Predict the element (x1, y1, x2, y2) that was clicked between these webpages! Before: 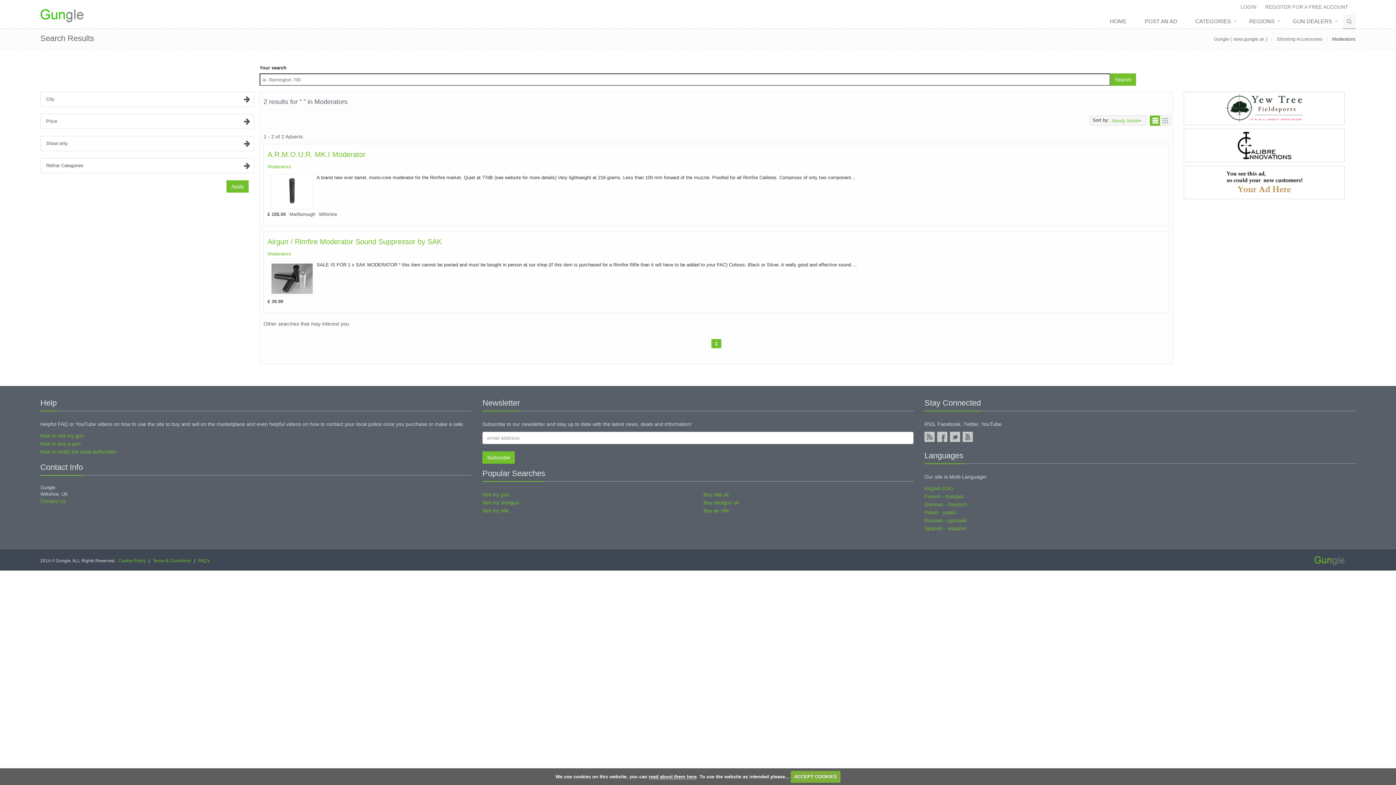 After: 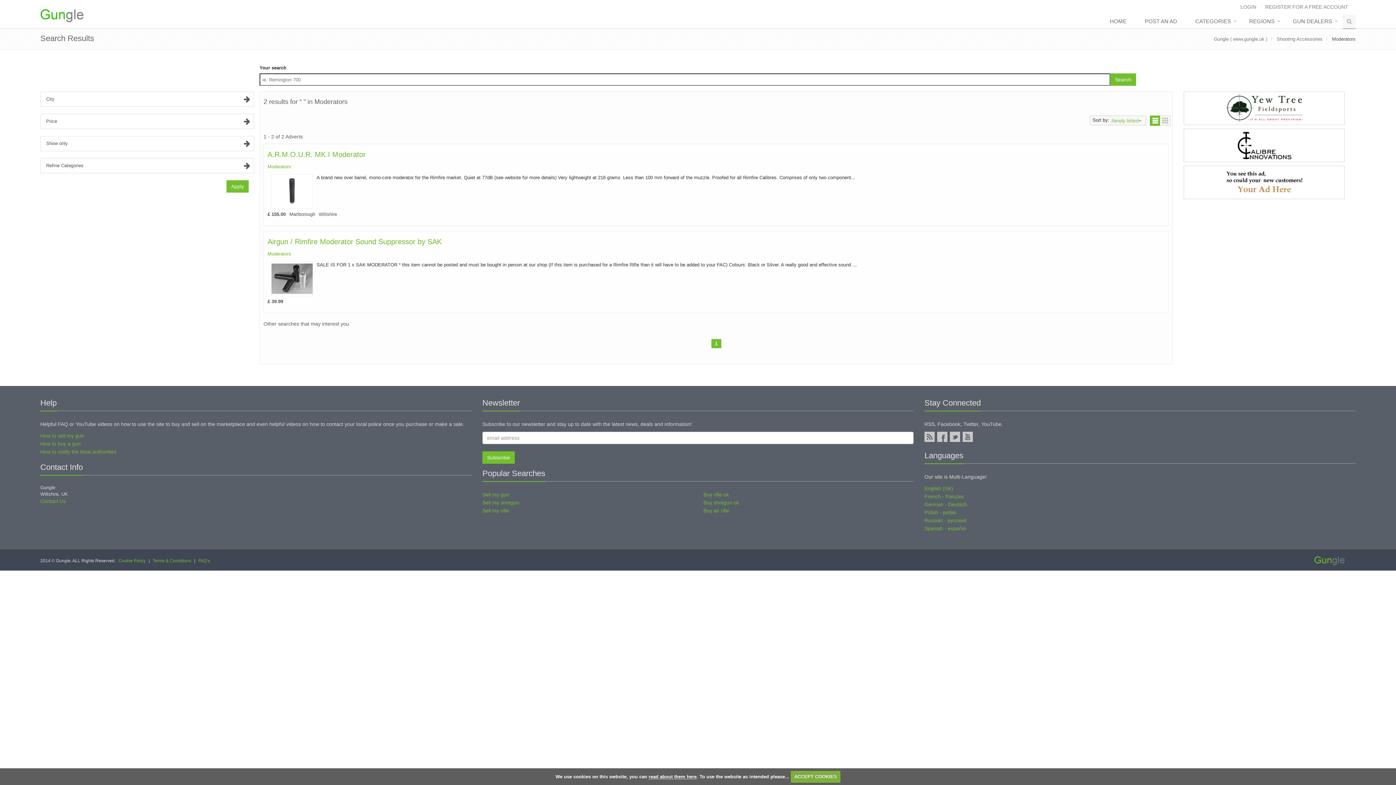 Action: bbox: (1186, 130, 1342, 160)